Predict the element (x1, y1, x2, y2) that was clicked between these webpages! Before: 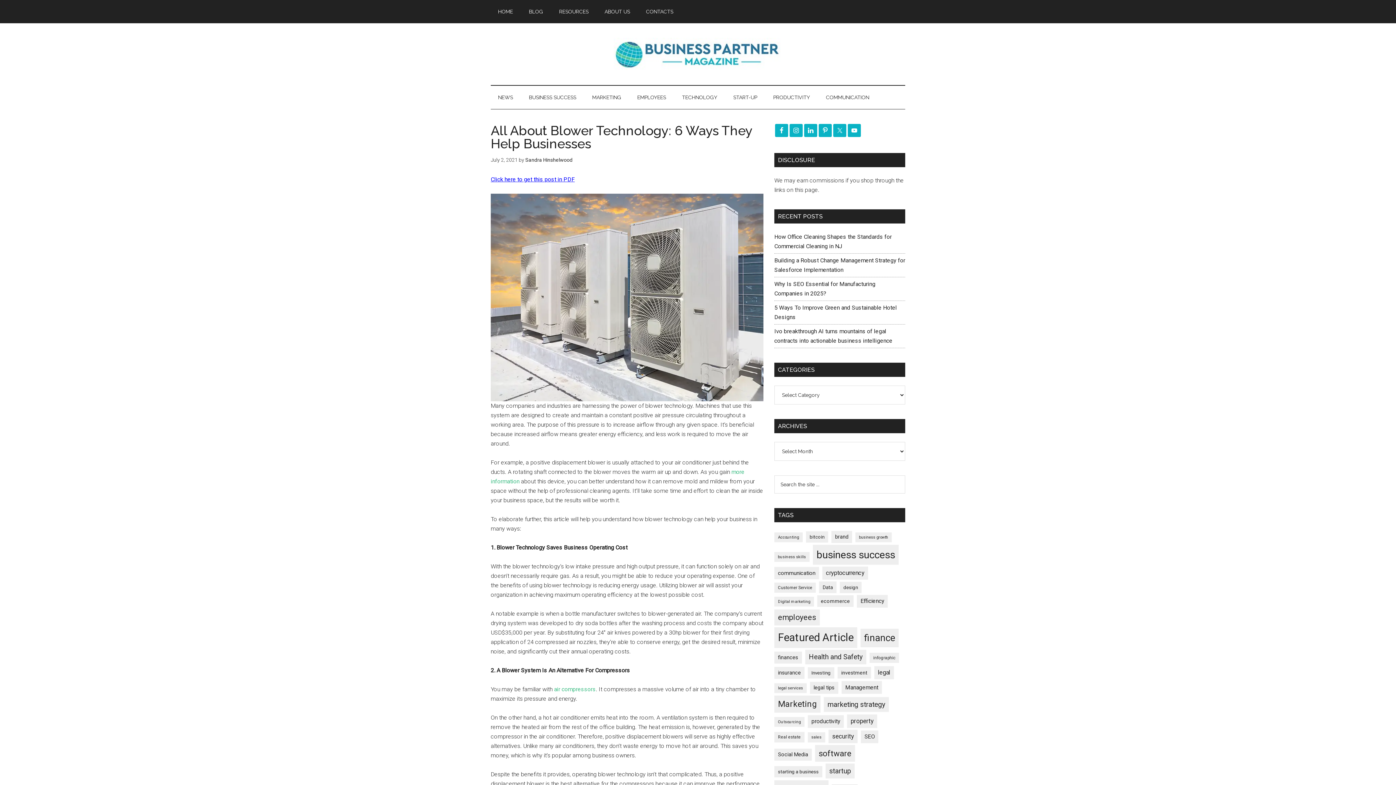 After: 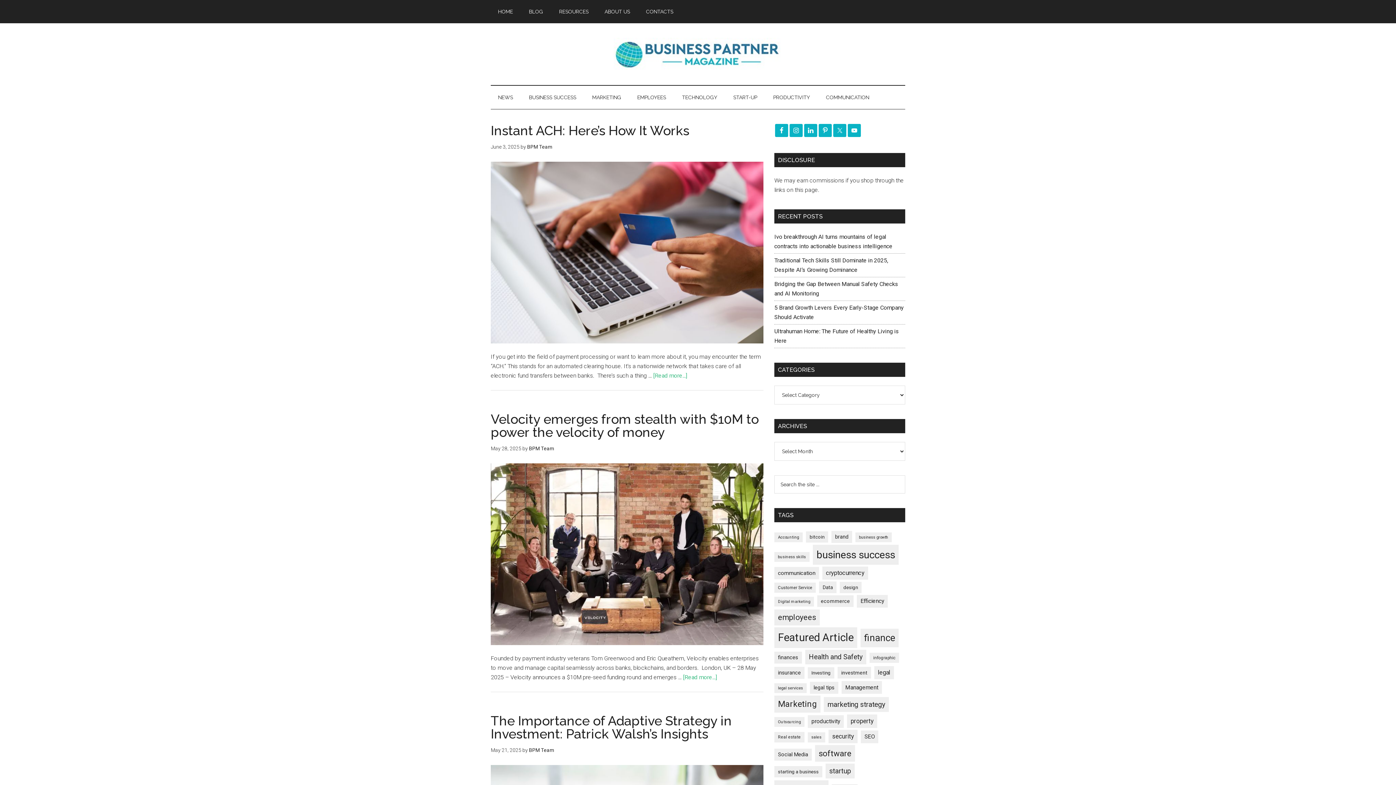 Action: bbox: (860, 629, 898, 647) label: finance (1,251 items)